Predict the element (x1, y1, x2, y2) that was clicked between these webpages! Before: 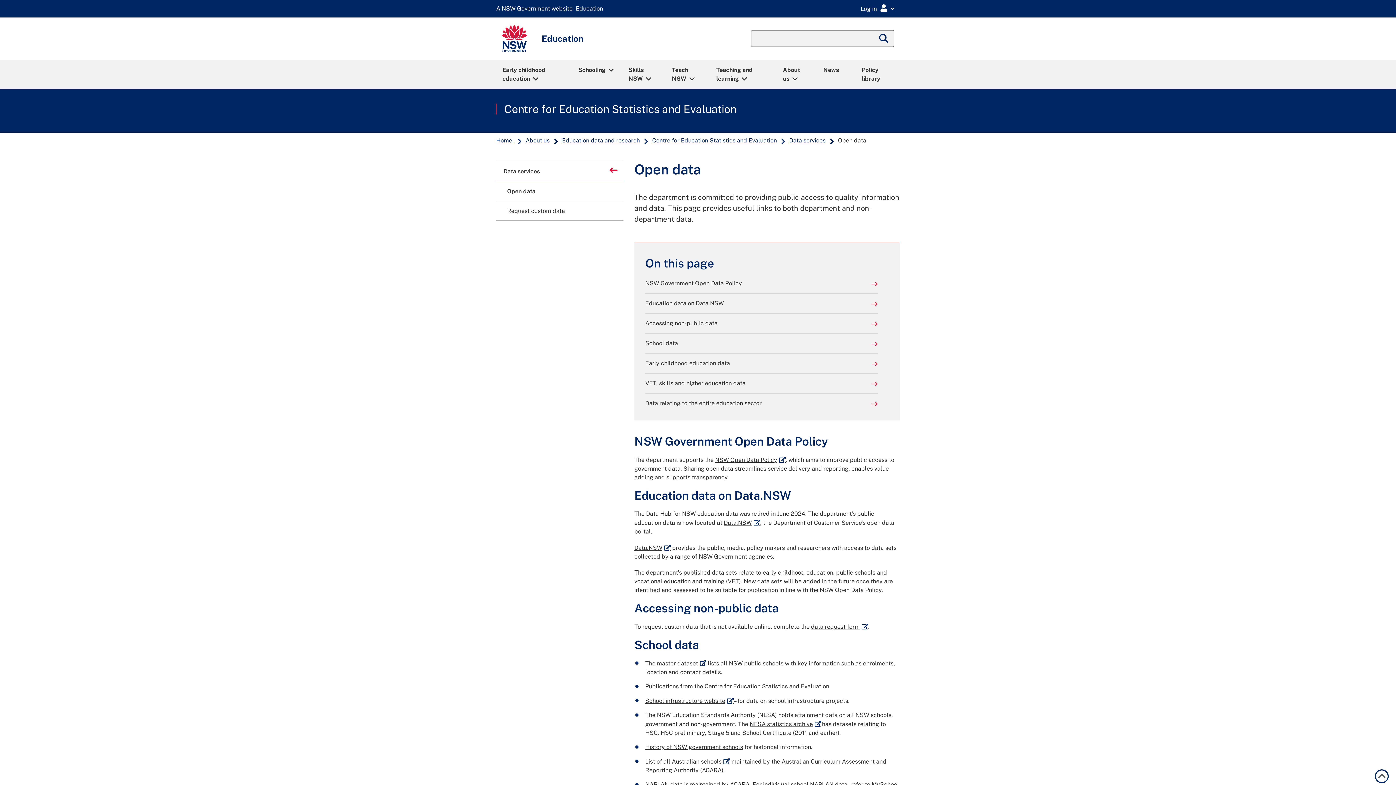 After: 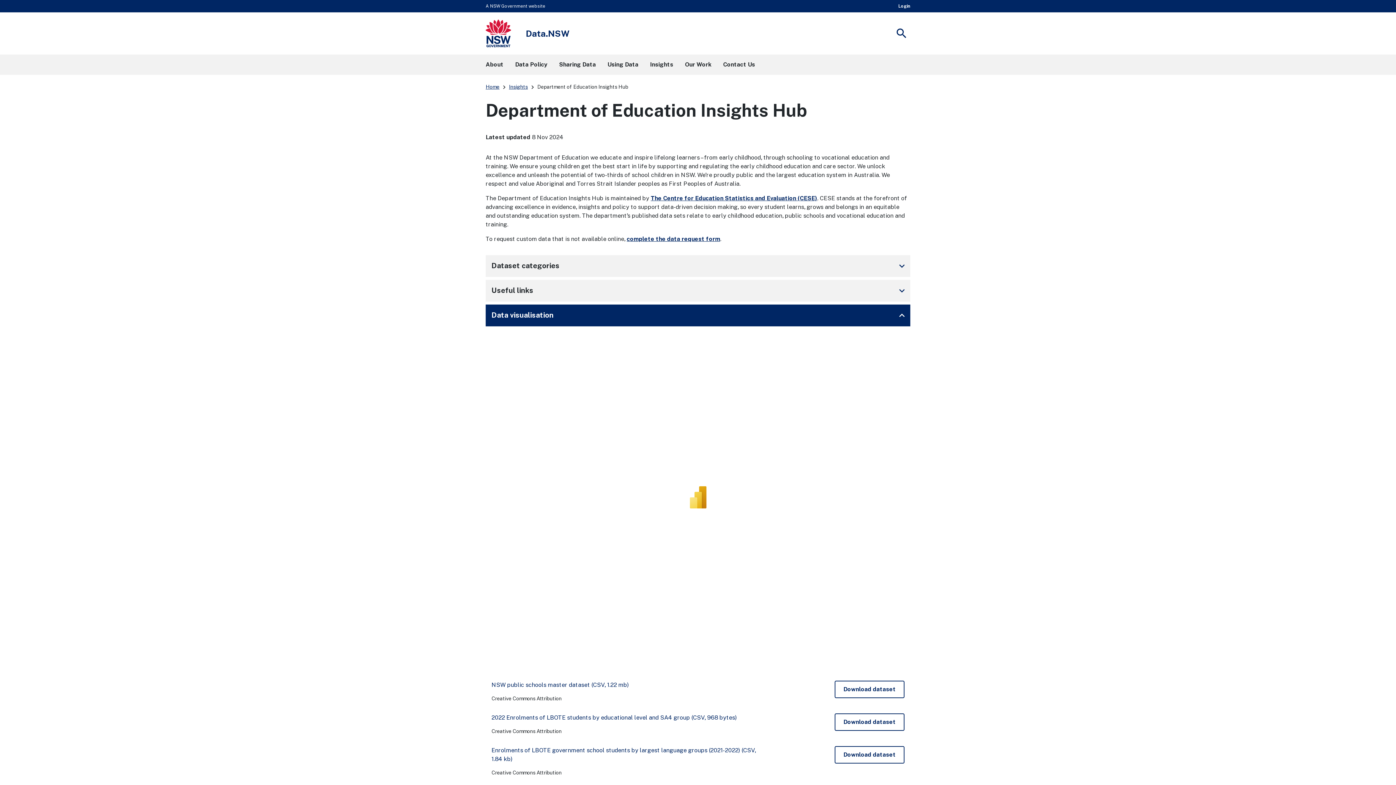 Action: bbox: (634, 544, 670, 551) label: Data.NSW
External link